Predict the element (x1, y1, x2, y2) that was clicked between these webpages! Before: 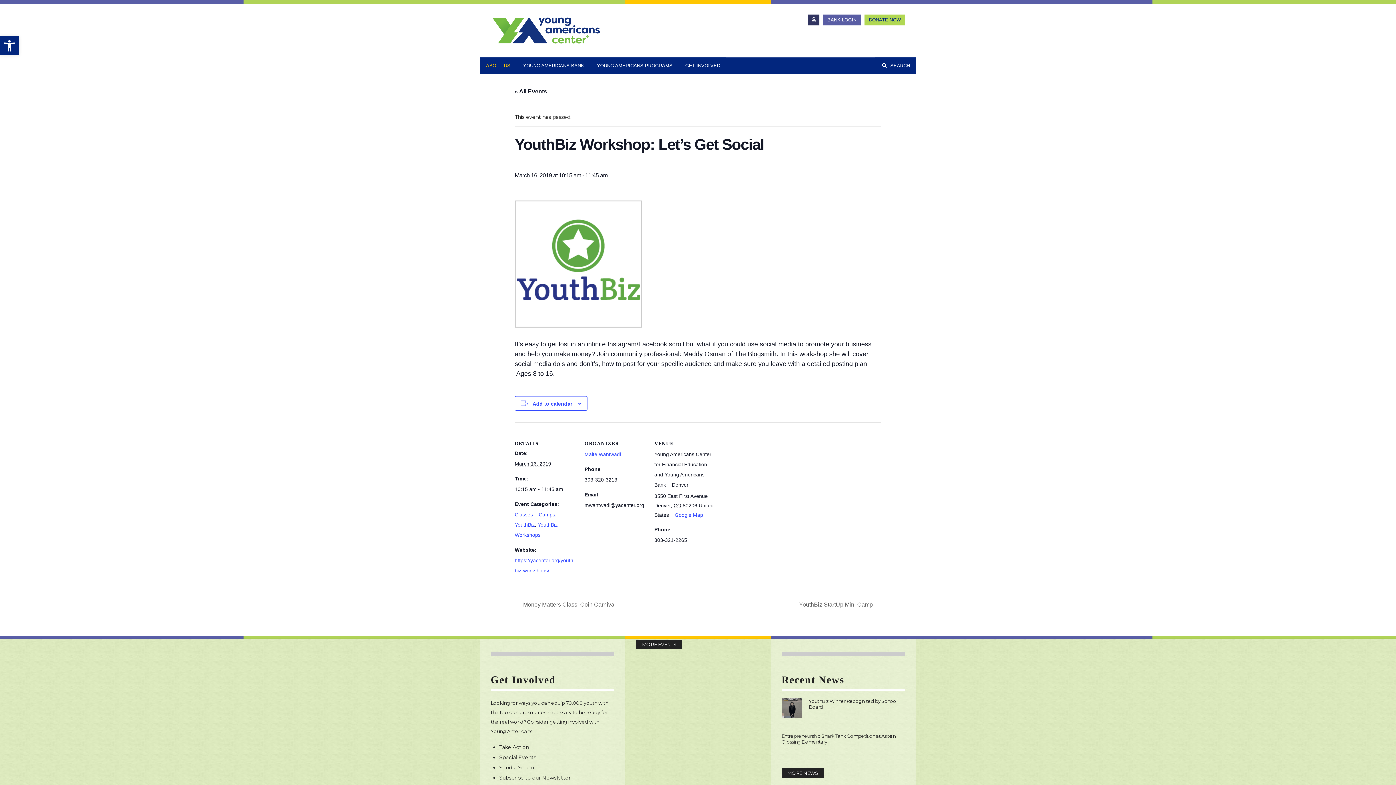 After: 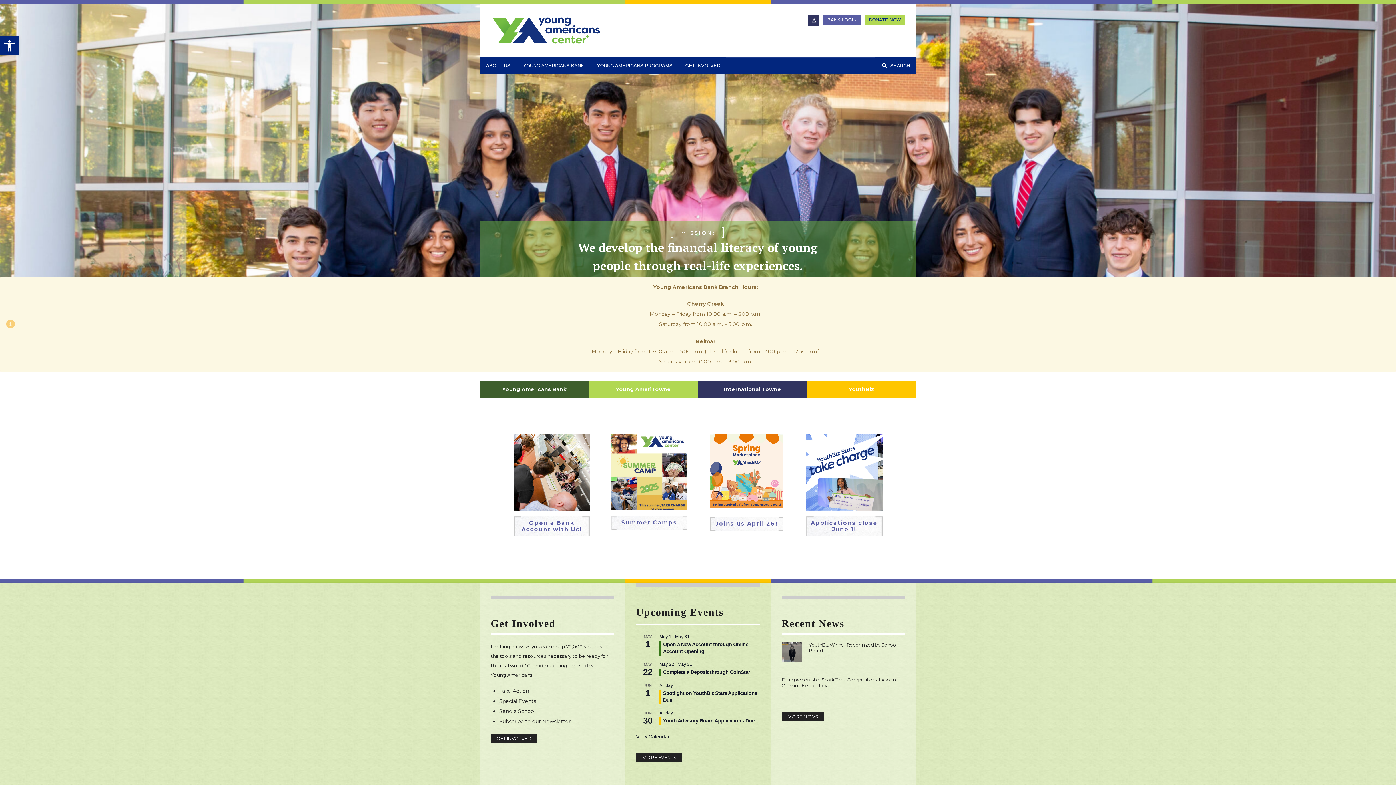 Action: bbox: (480, 3, 612, 57)